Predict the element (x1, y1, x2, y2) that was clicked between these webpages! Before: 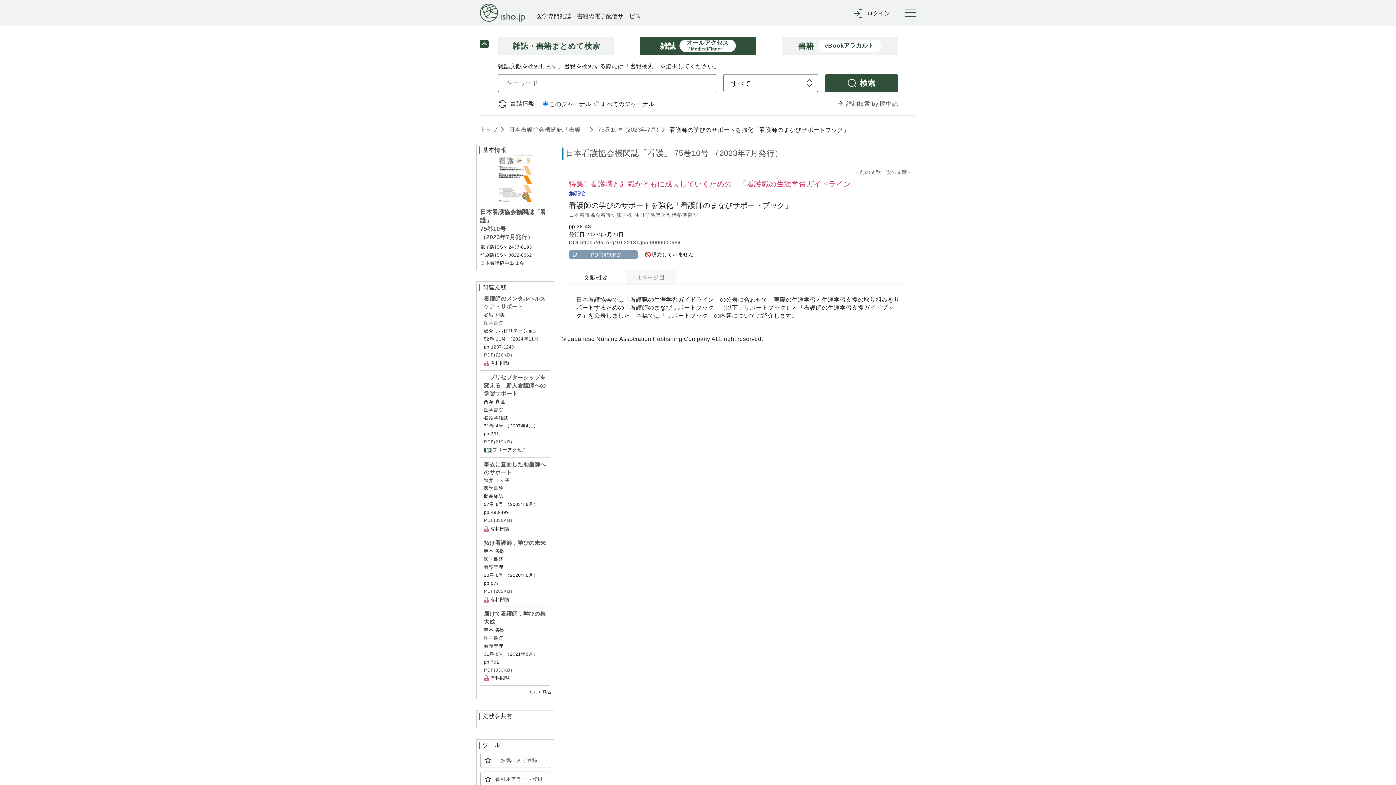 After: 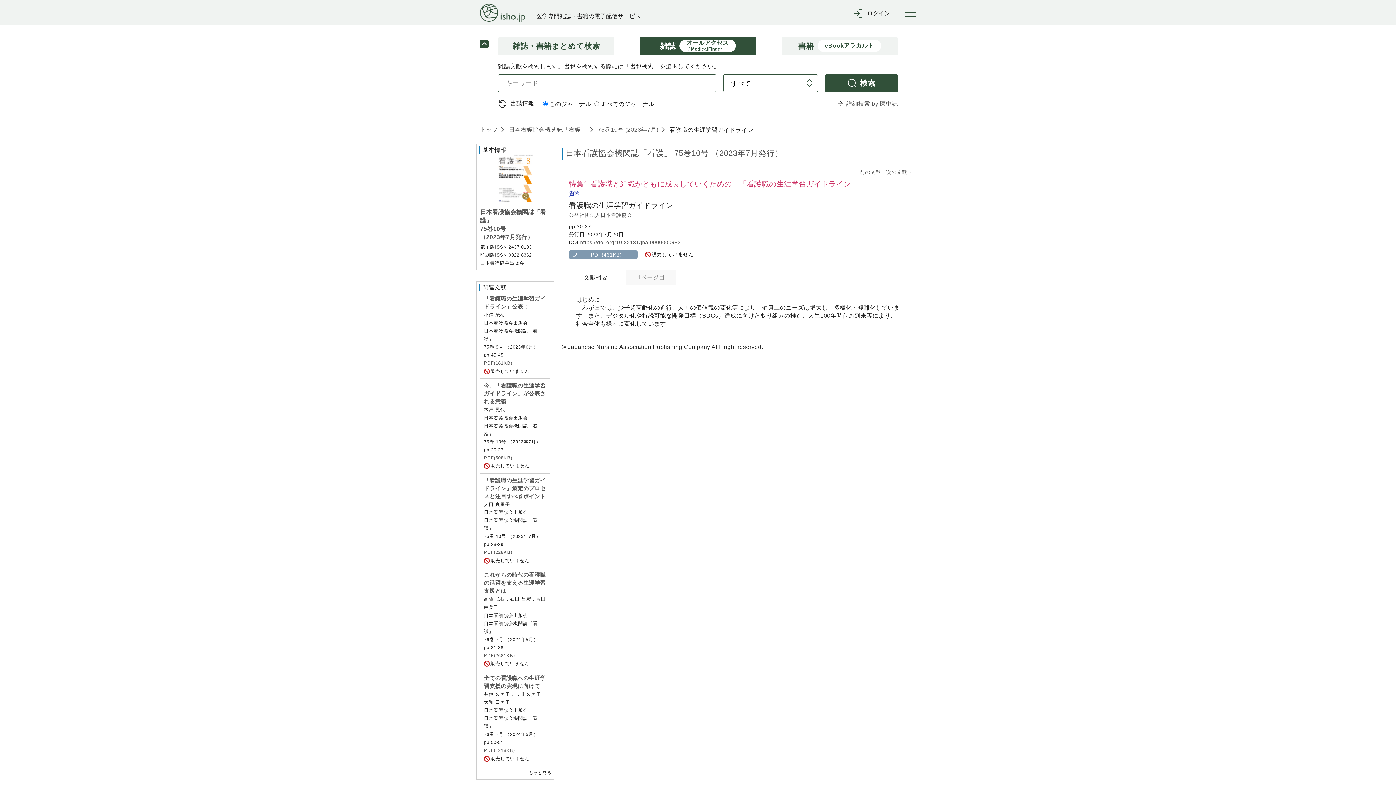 Action: bbox: (854, 169, 881, 174) label: ←前の文献